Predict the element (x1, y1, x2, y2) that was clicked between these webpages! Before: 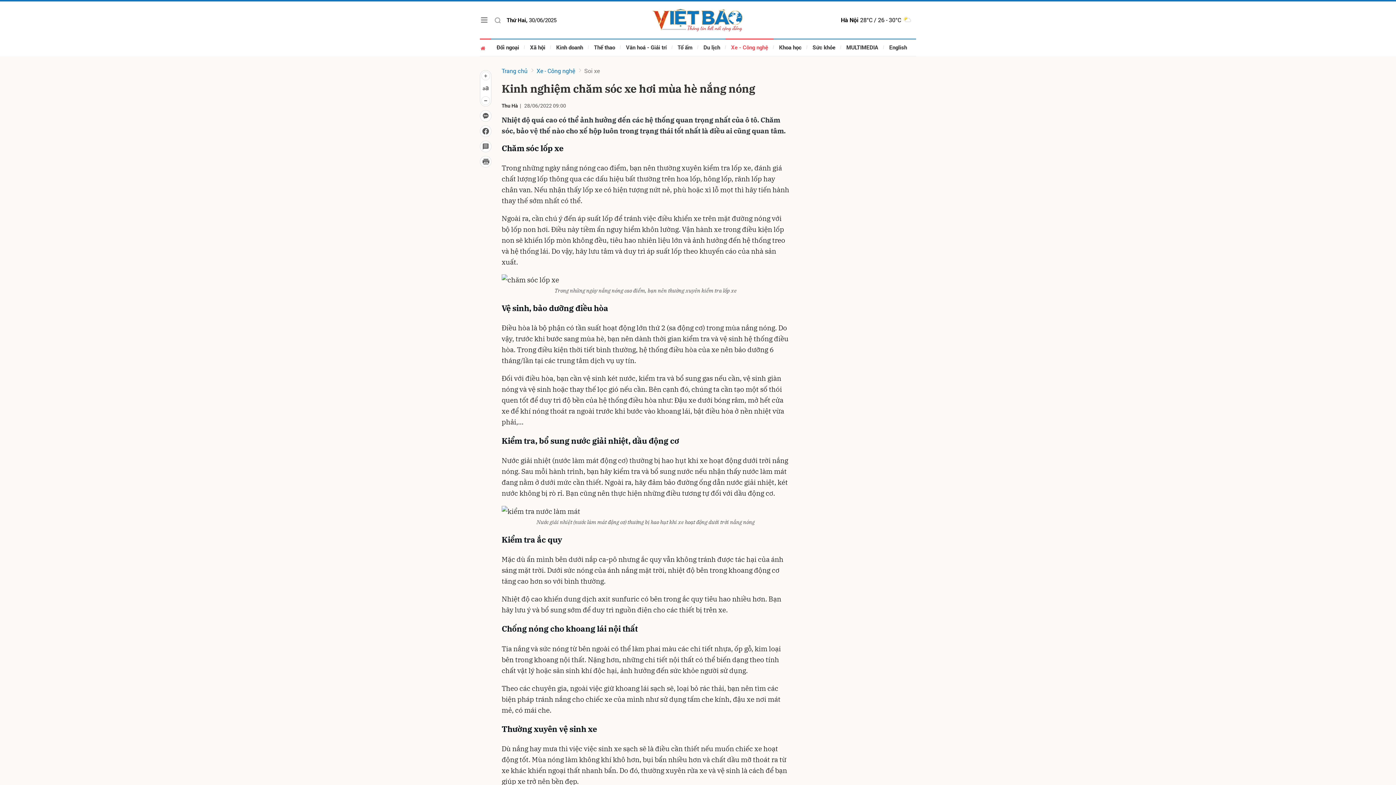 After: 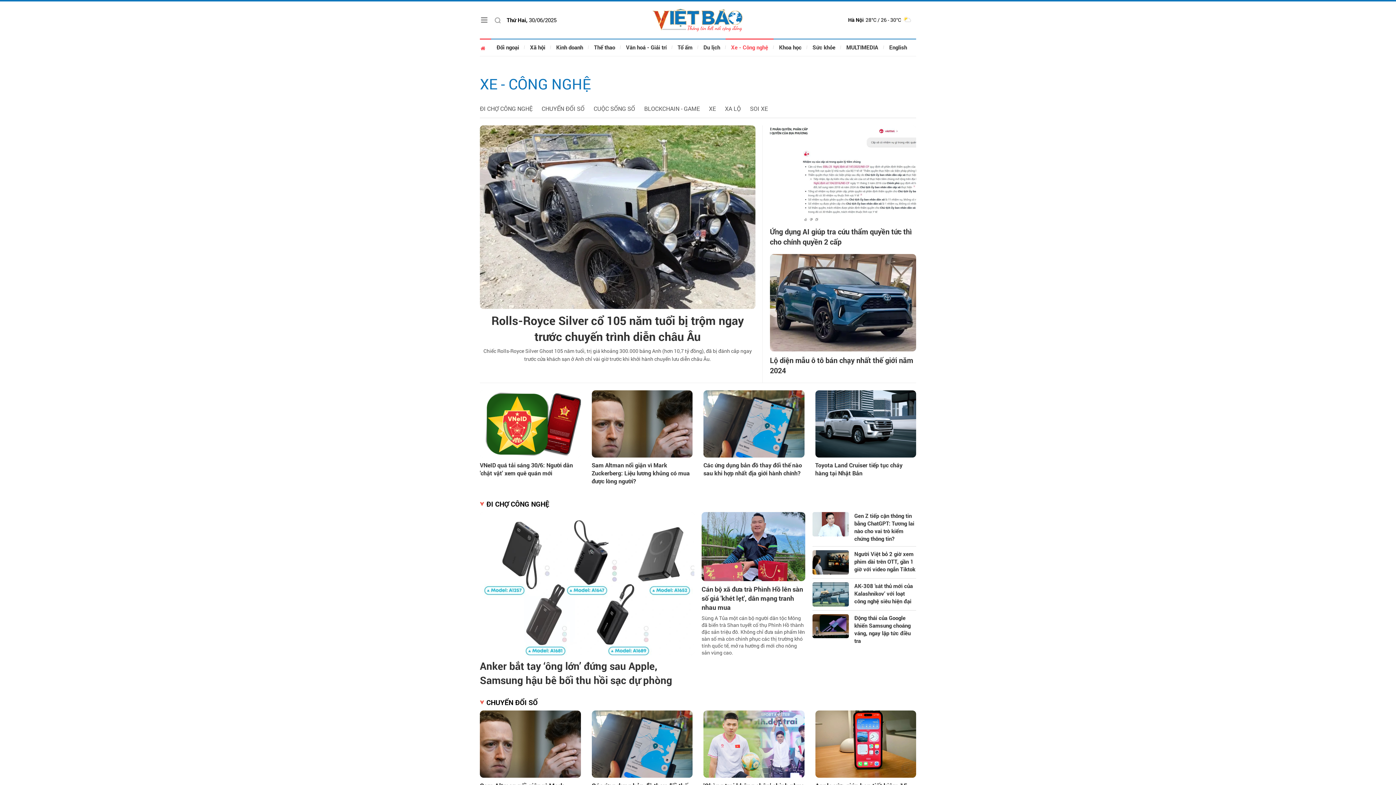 Action: bbox: (725, 38, 773, 56) label: Xe - Công nghệ